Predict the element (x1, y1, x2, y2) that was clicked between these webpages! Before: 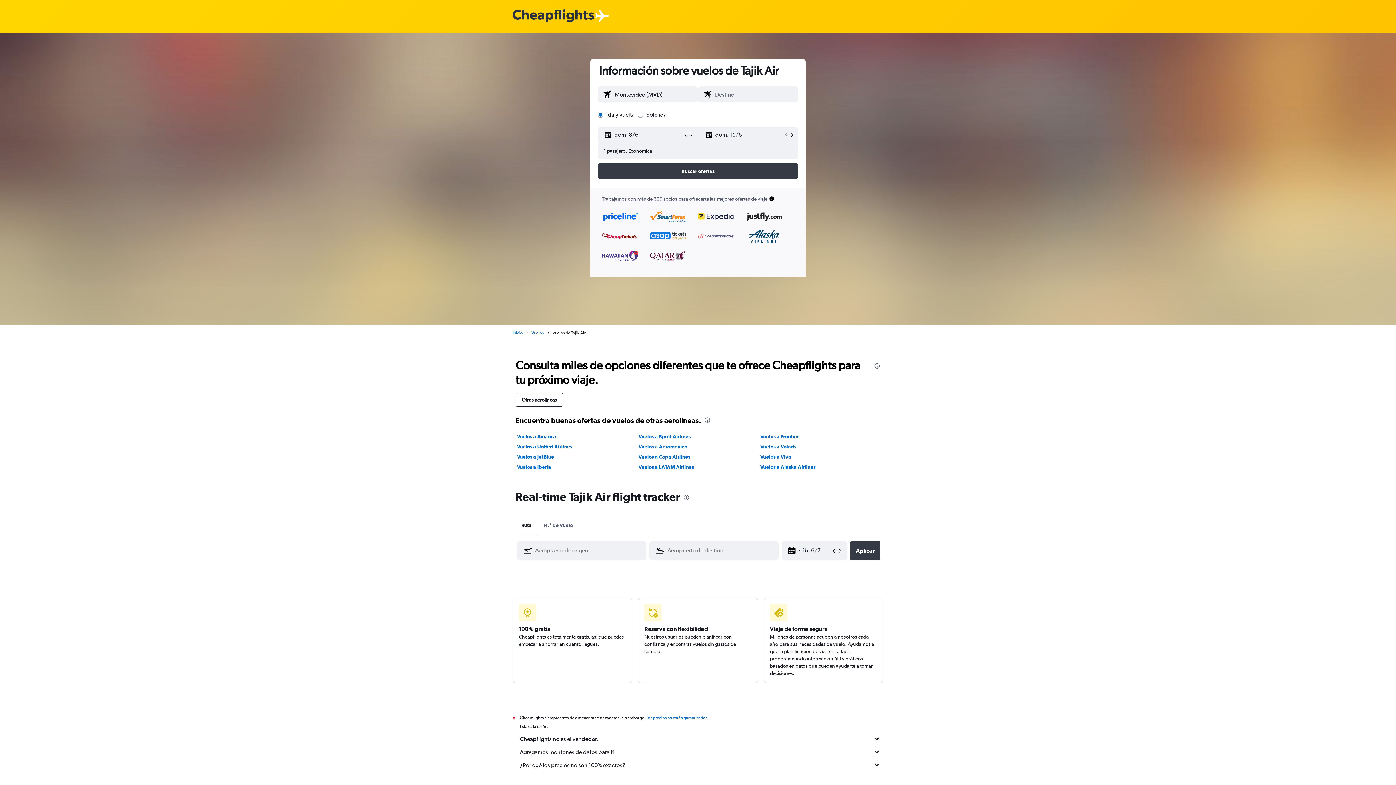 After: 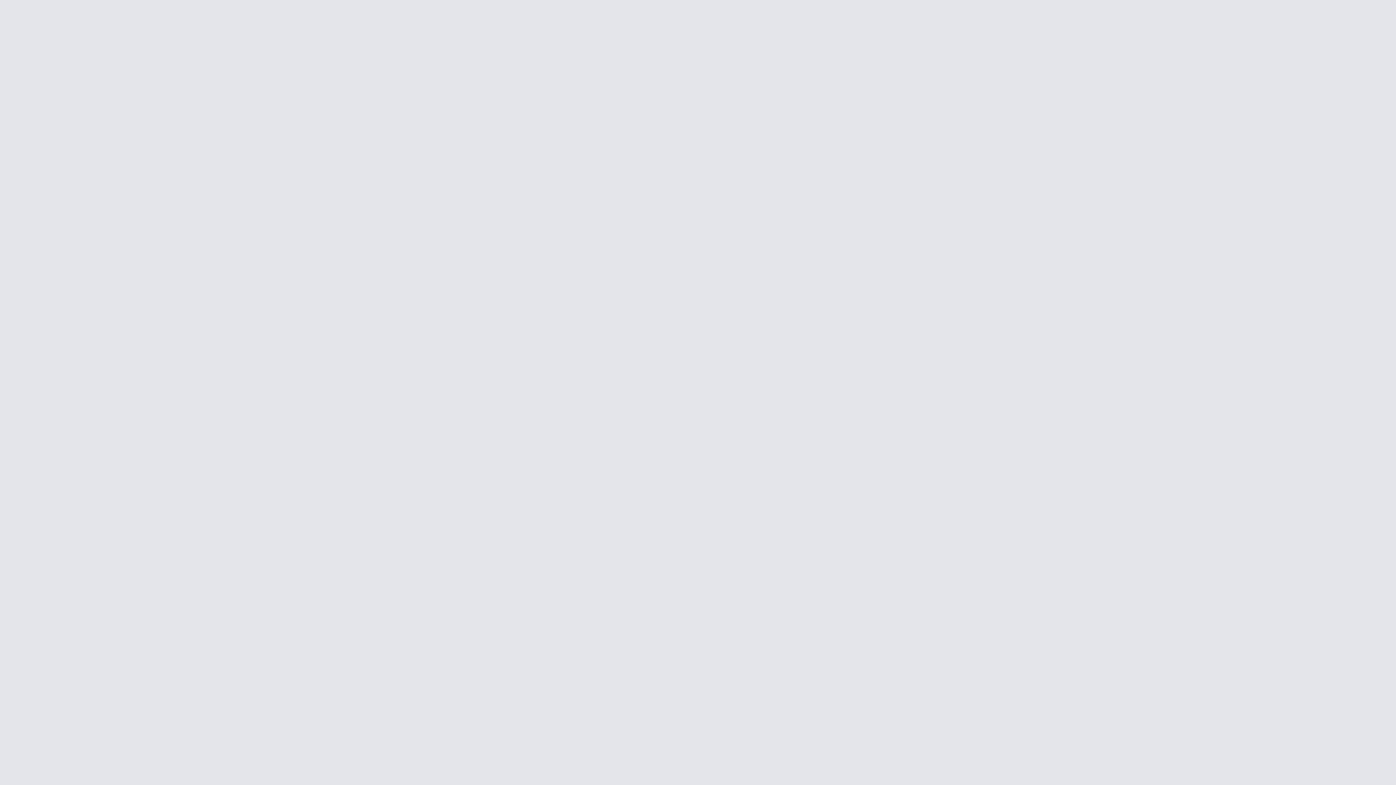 Action: bbox: (760, 433, 799, 440) label: Vuelos a Frontier